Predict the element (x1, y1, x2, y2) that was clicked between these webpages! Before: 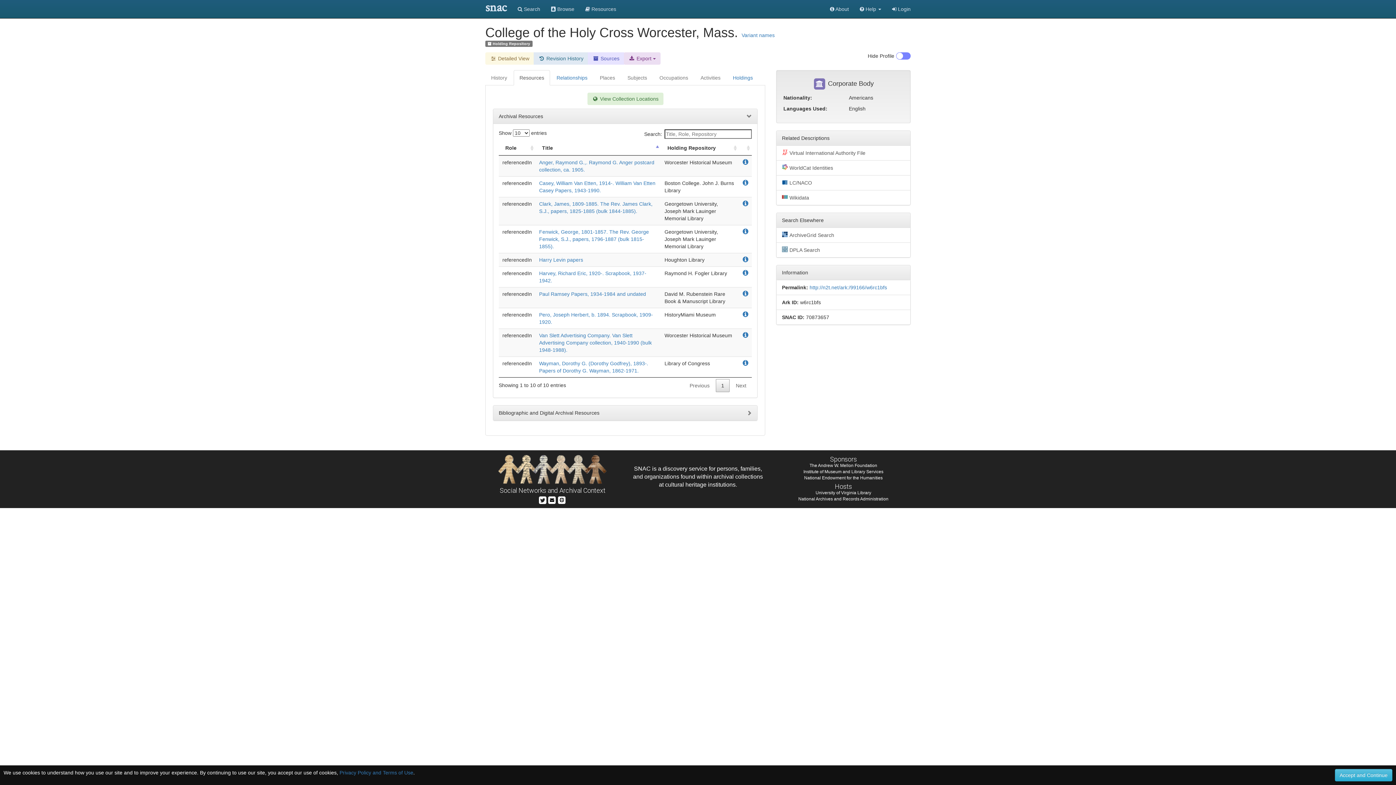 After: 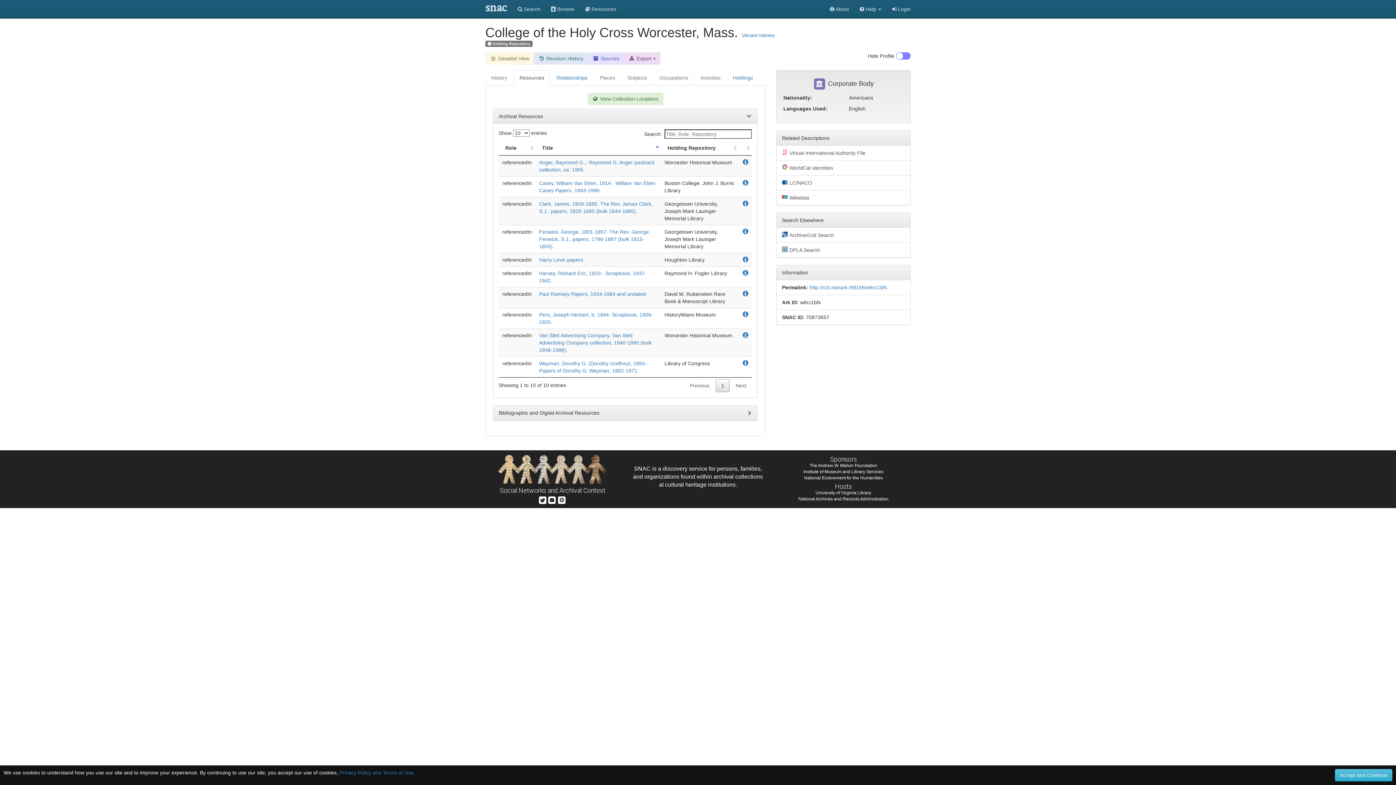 Action: label: Occupations bbox: (653, 70, 694, 85)